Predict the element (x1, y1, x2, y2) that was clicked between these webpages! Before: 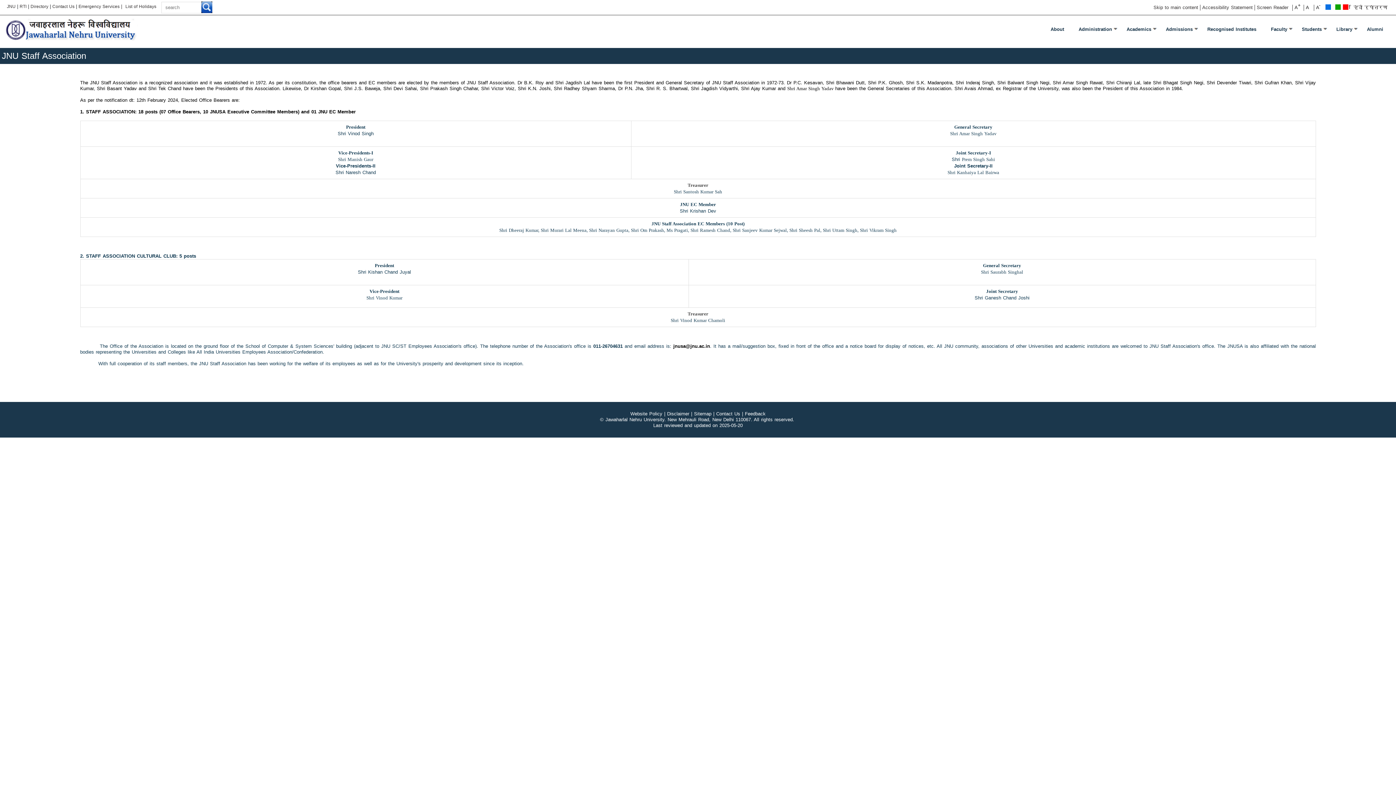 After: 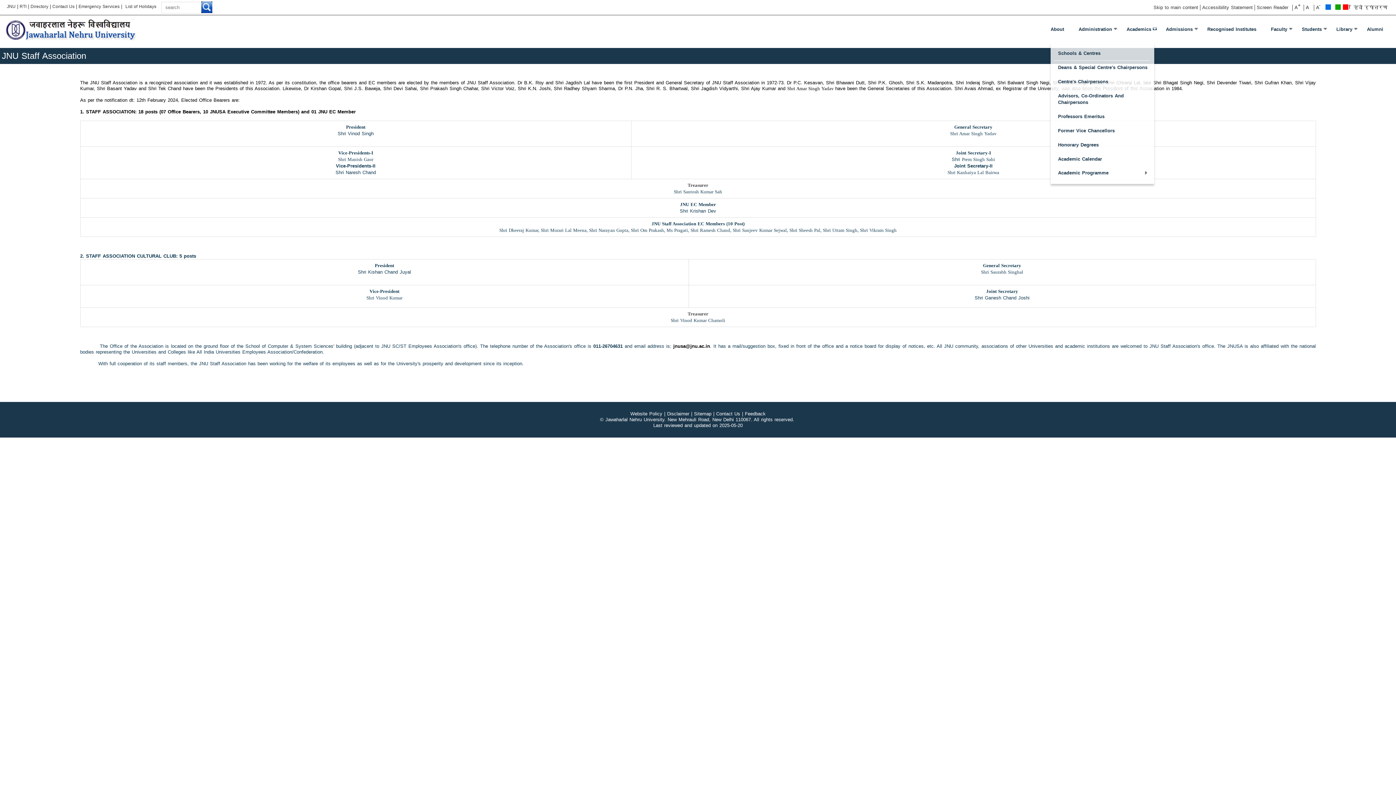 Action: label: Academics bbox: (1119, 14, 1158, 43)